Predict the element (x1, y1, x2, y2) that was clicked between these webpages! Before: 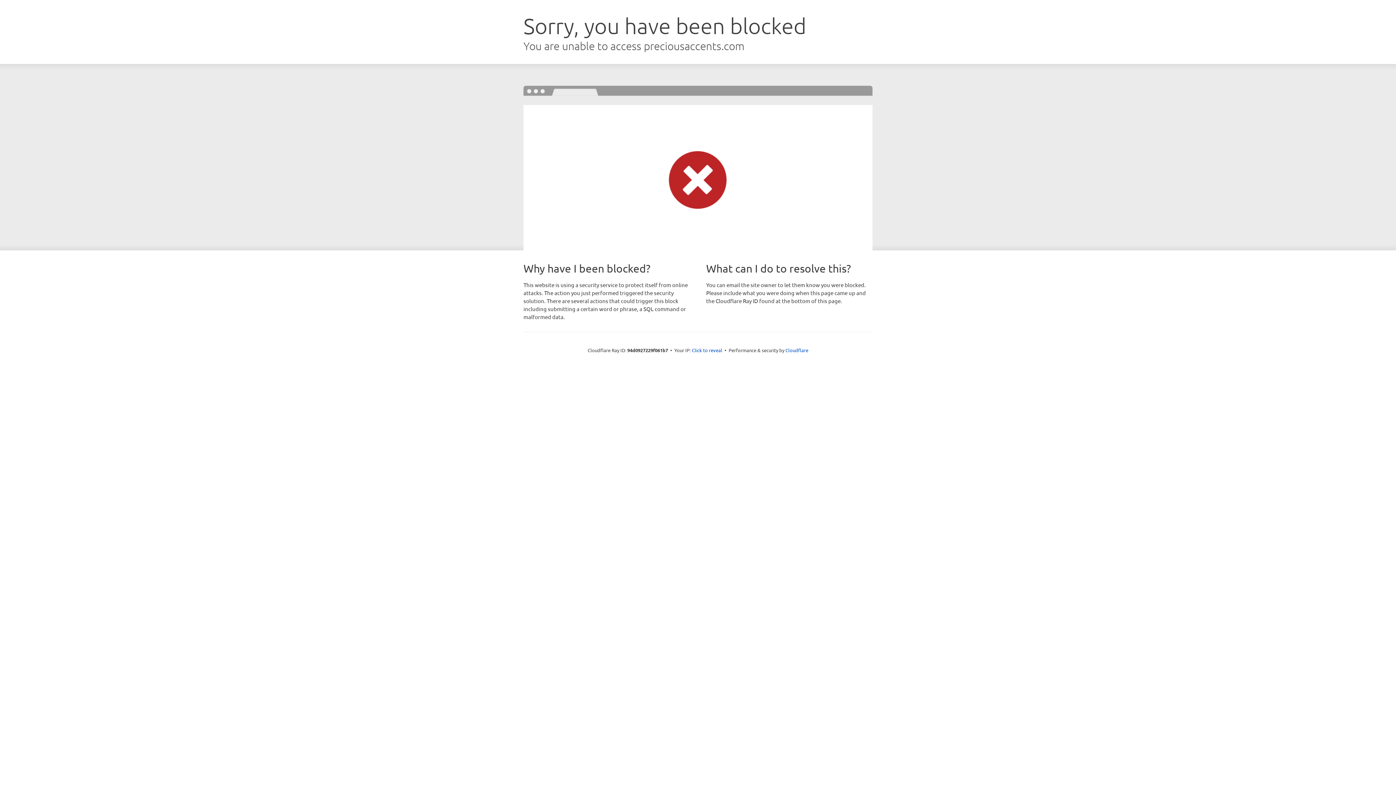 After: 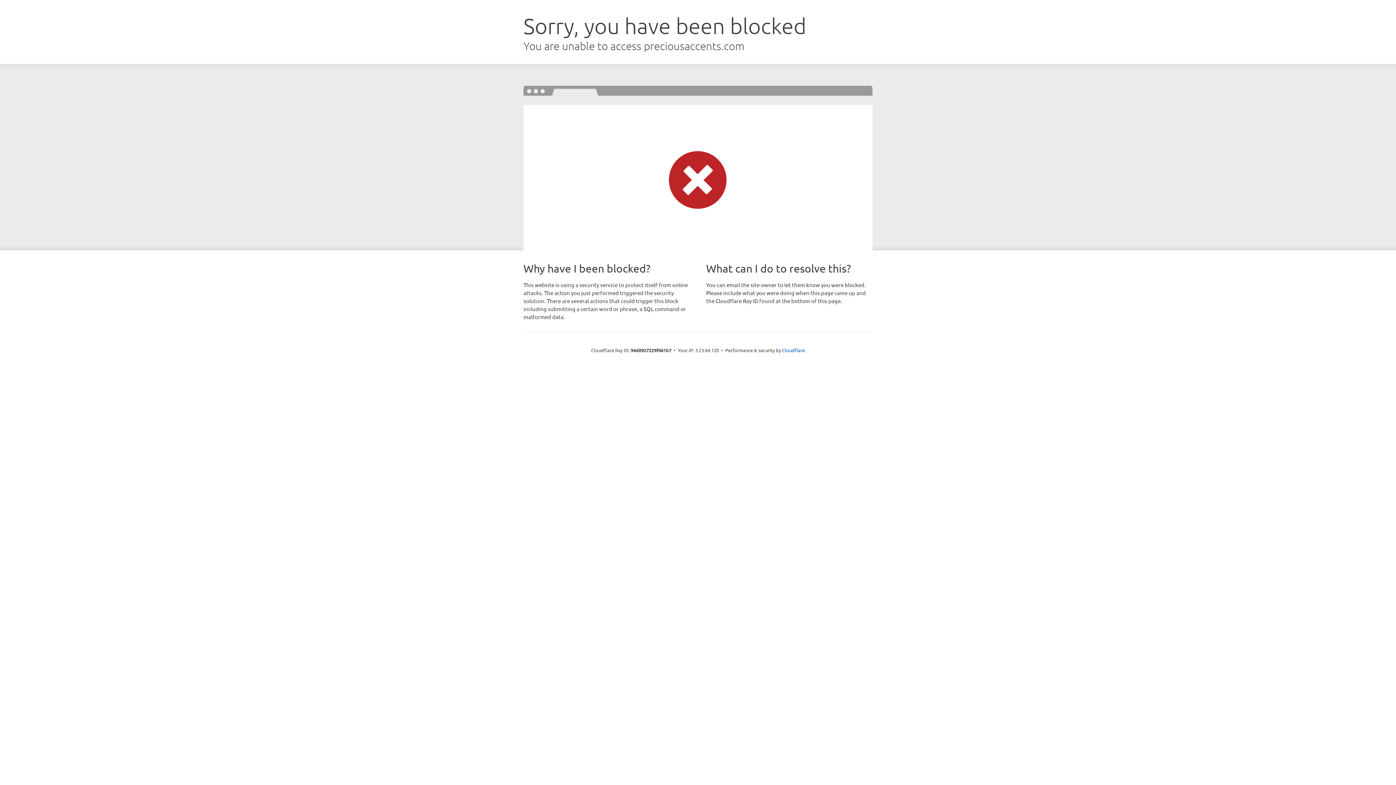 Action: bbox: (692, 346, 722, 353) label: Click to reveal